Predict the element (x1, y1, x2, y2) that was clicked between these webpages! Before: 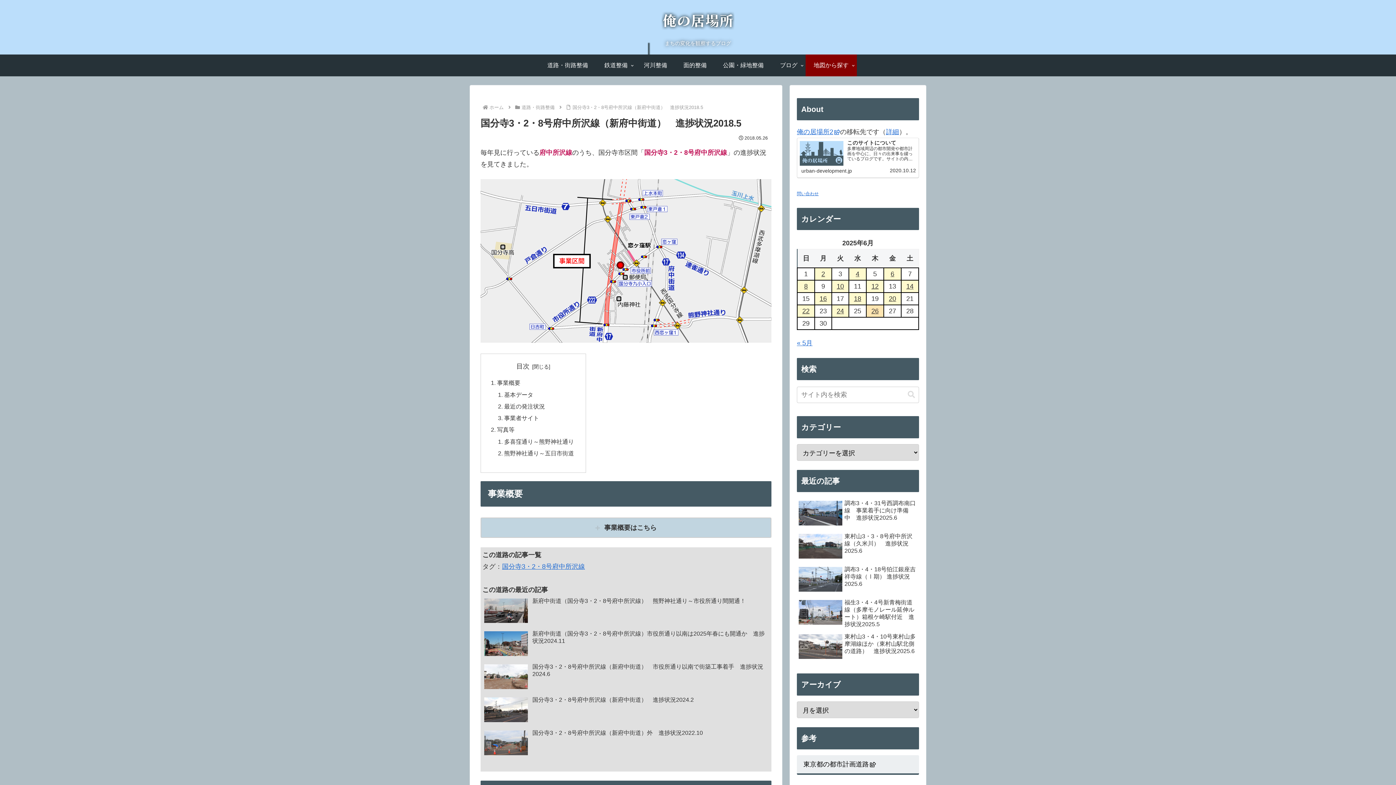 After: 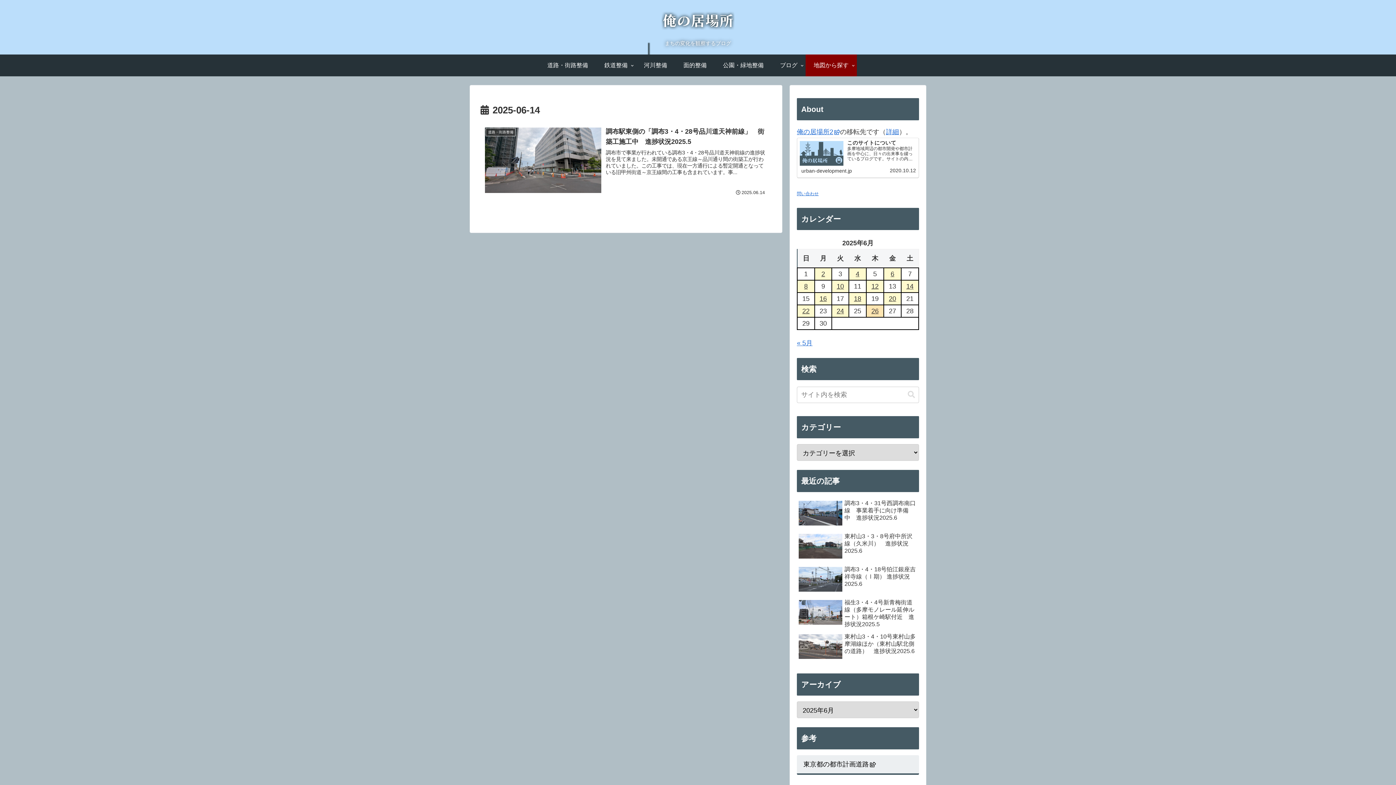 Action: bbox: (901, 280, 918, 292) label: 2025年6月14日 に投稿を公開